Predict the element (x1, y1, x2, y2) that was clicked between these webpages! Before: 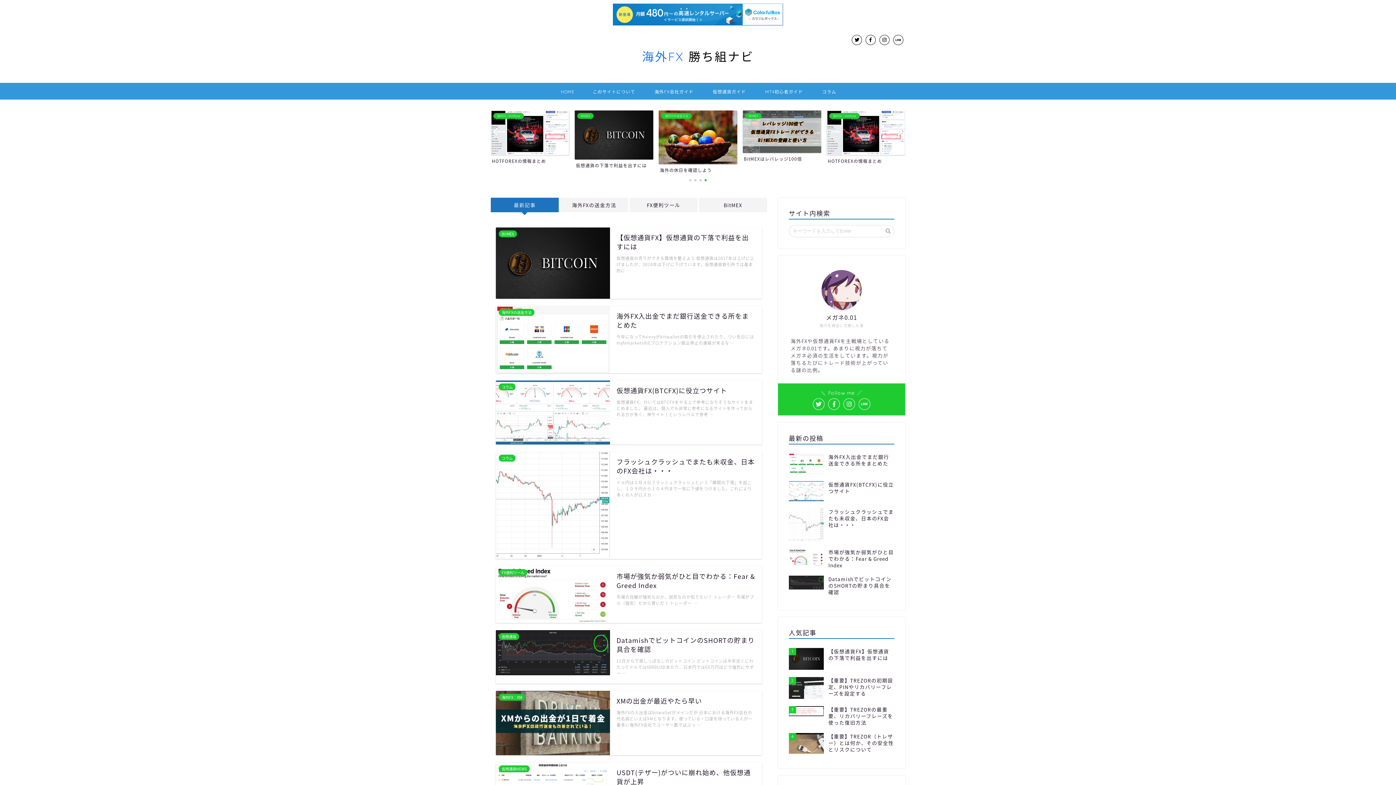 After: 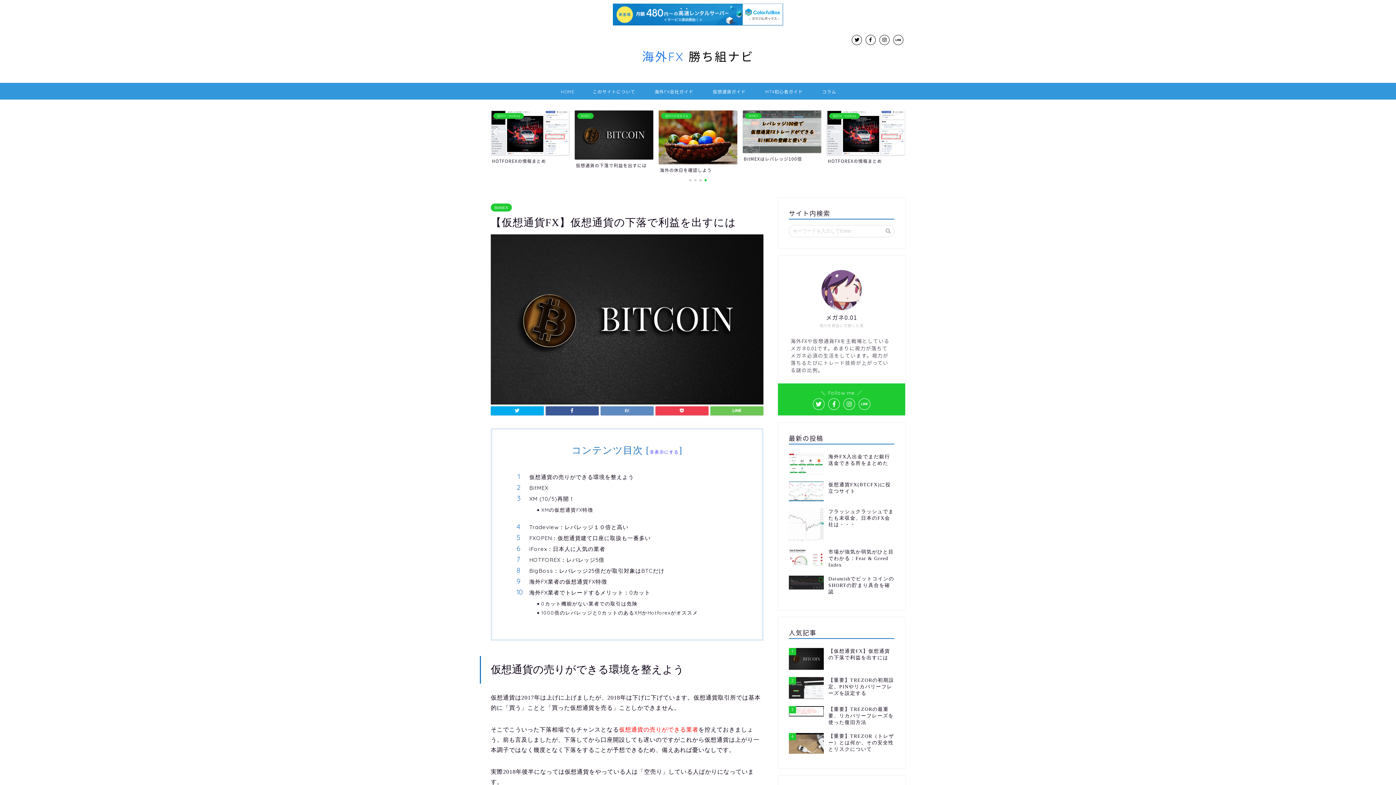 Action: bbox: (789, 644, 894, 673) label: 1
【仮想通貨FX】仮想通貨の下落で利益を出すには